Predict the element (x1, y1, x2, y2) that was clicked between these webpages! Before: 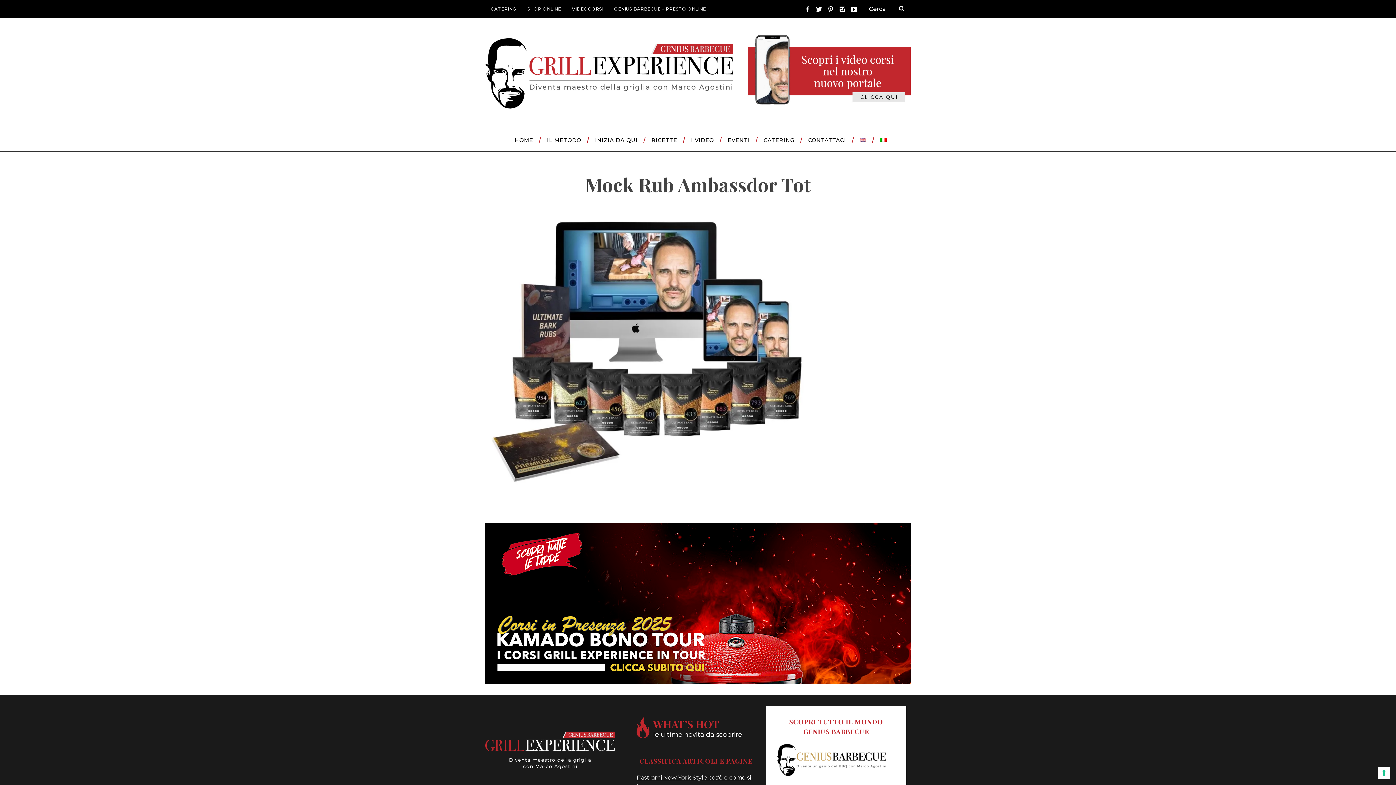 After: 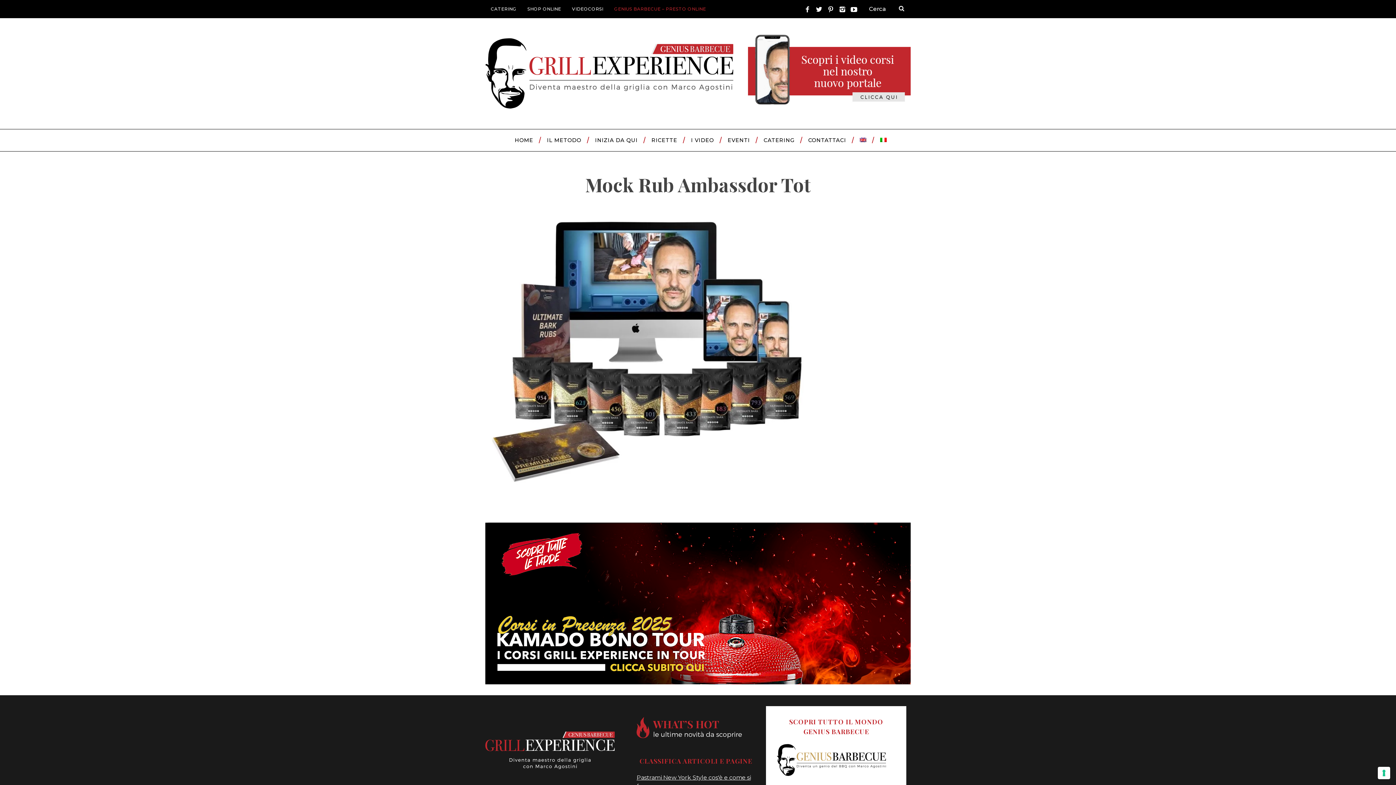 Action: bbox: (608, 0, 711, 18) label: GENIUS BARBECUE – PRESTO ONLINE